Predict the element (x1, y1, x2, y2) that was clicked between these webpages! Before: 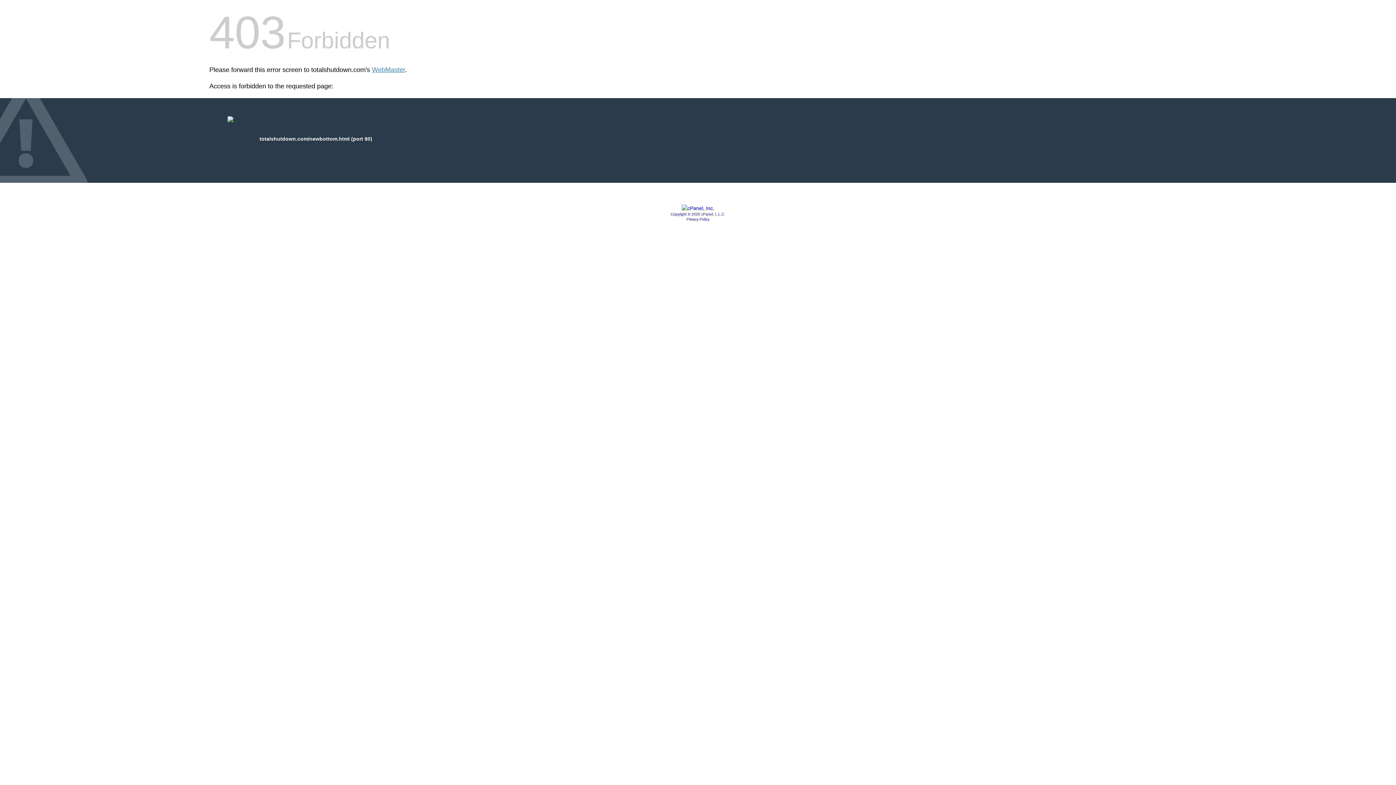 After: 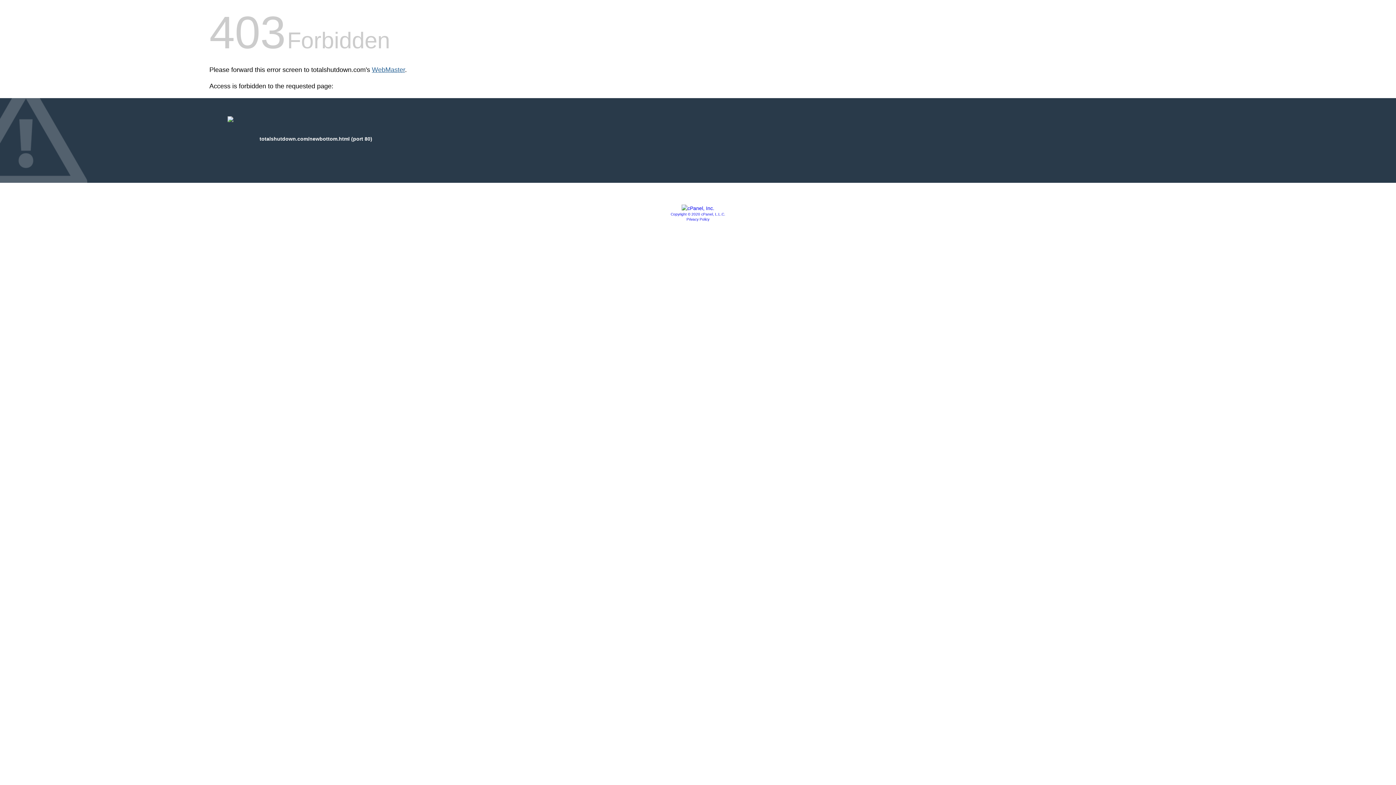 Action: label: WebMaster bbox: (372, 66, 405, 73)